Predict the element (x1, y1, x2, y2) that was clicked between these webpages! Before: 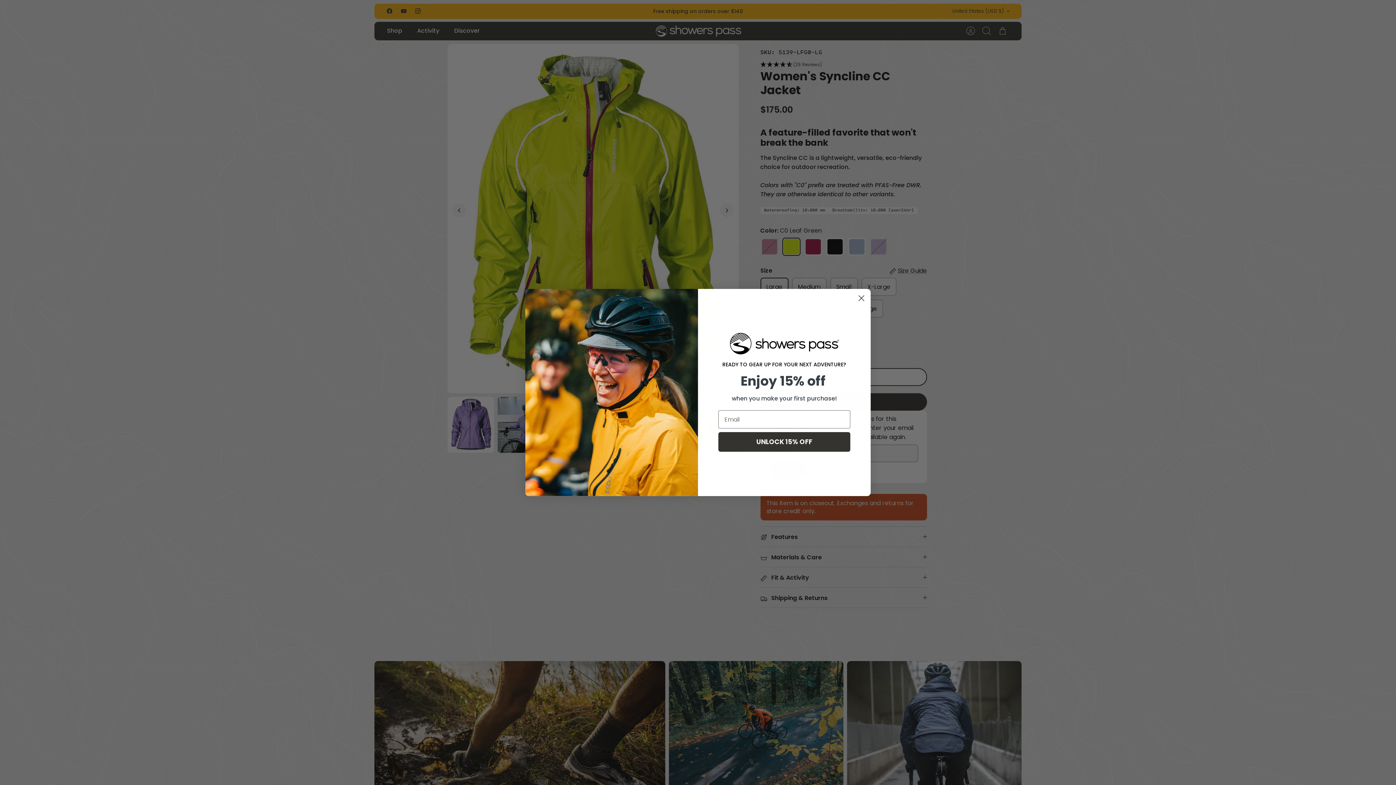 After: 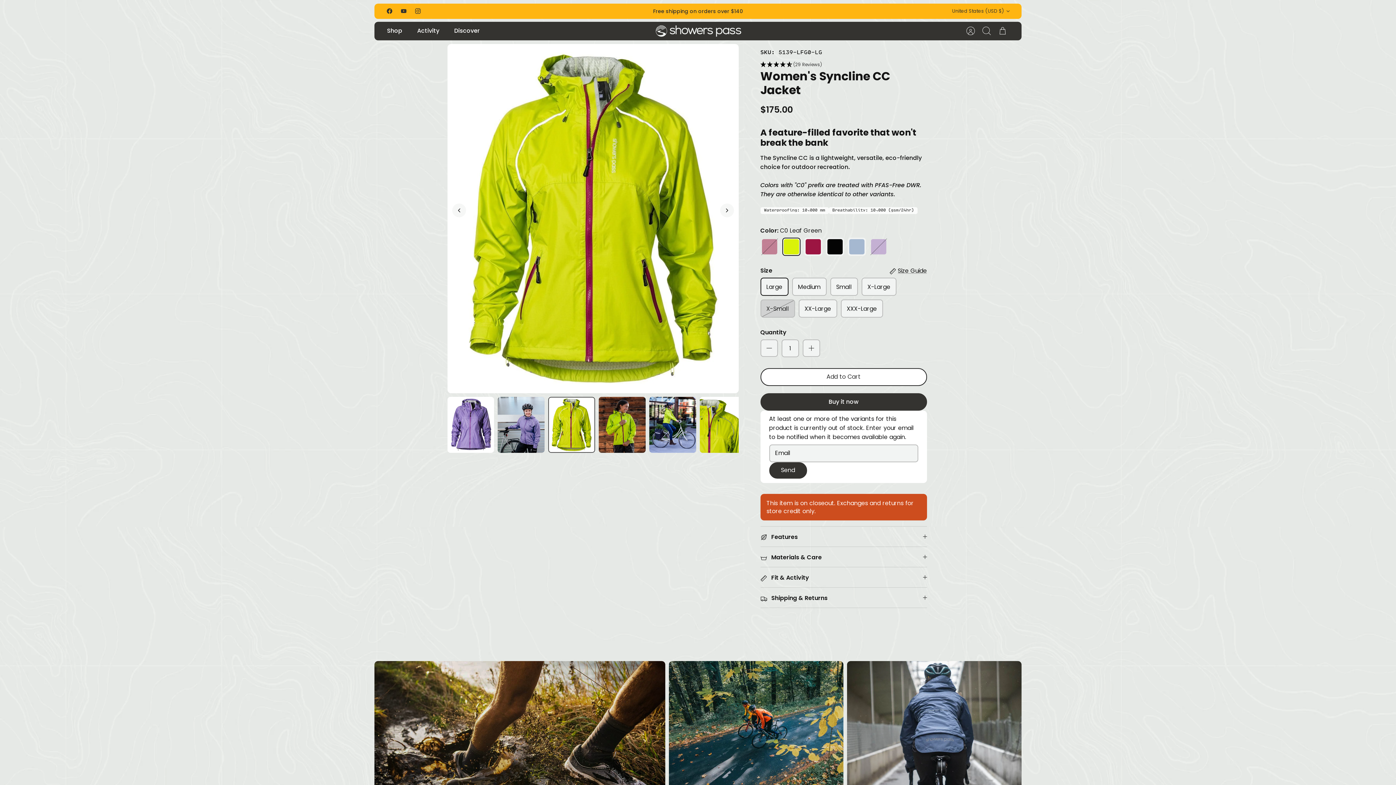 Action: label: Close dialog bbox: (855, 292, 868, 304)